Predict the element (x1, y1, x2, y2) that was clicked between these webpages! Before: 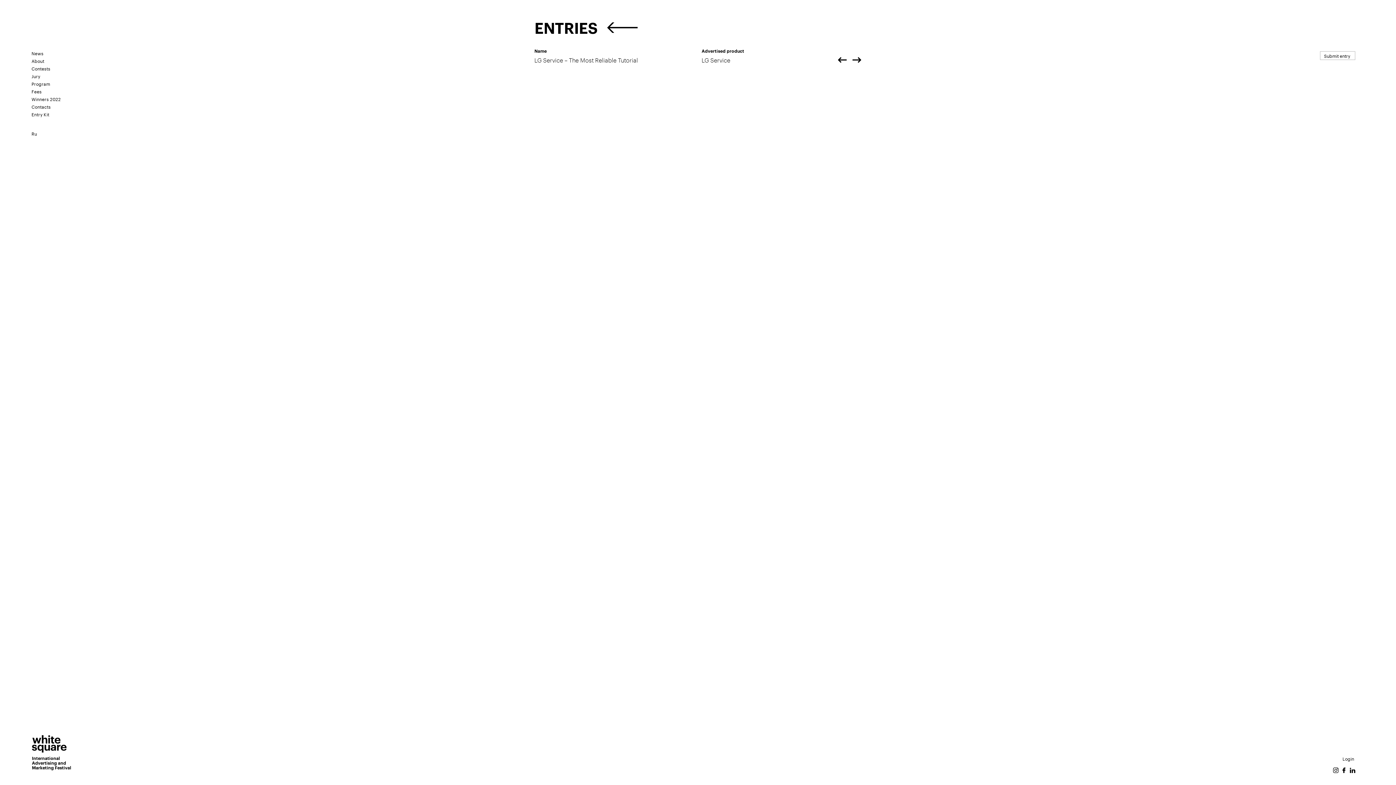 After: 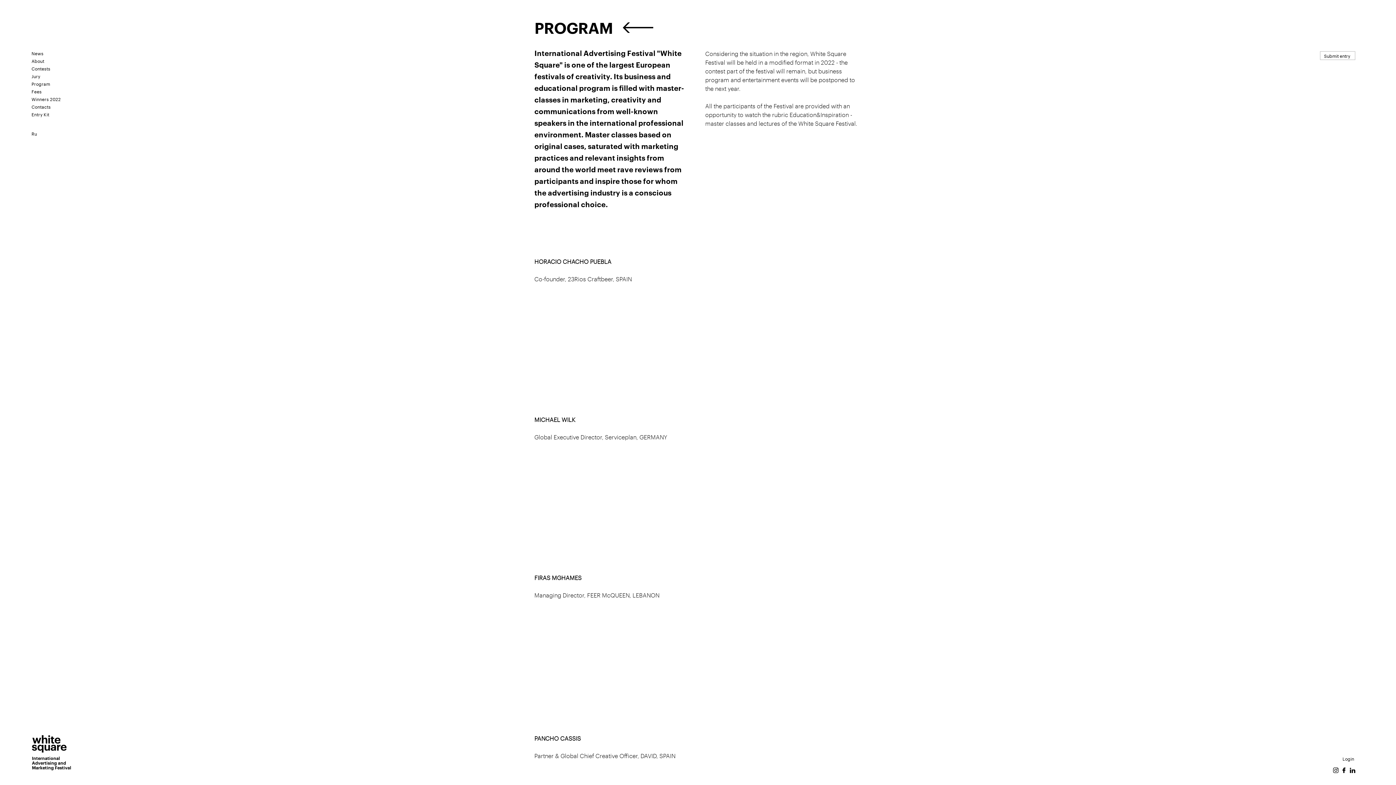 Action: label: Program bbox: (31, 80, 50, 86)